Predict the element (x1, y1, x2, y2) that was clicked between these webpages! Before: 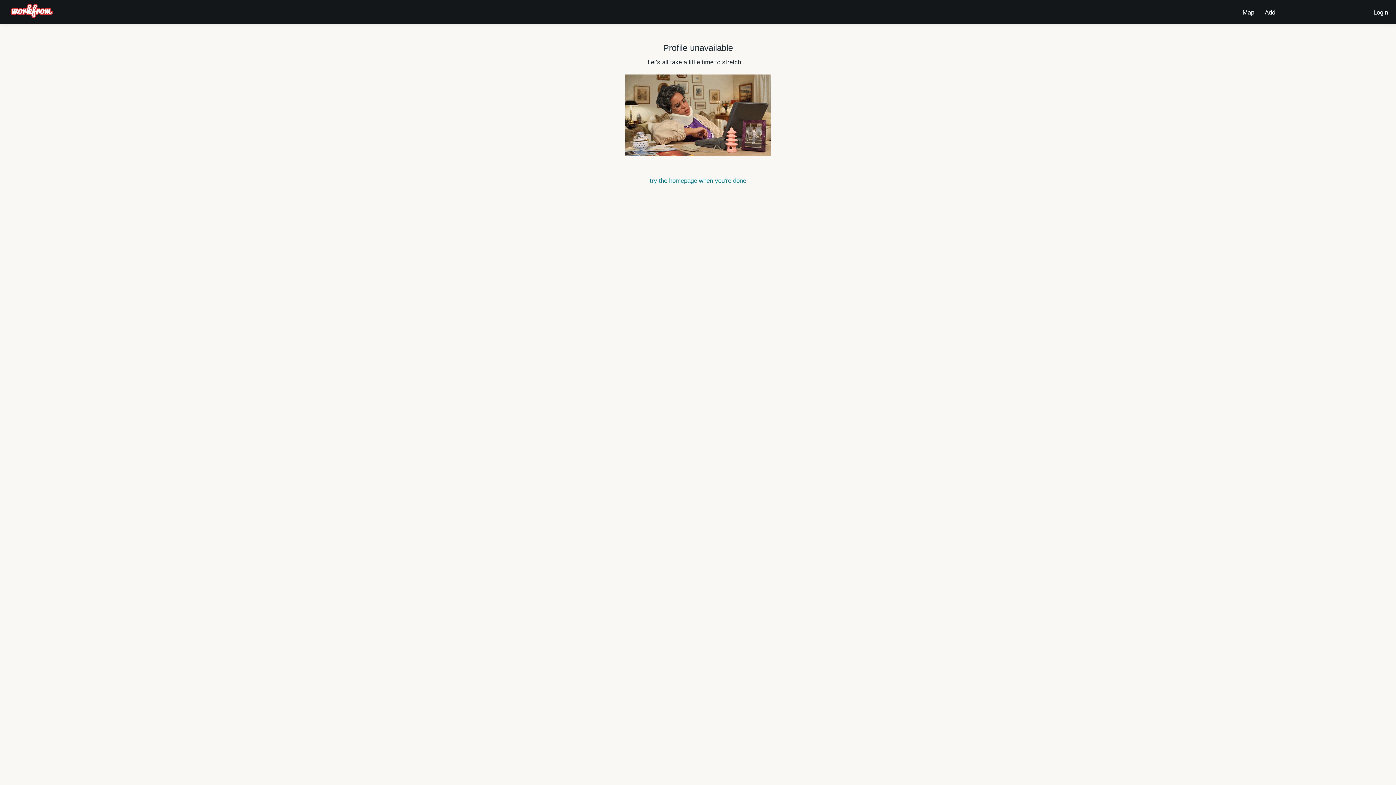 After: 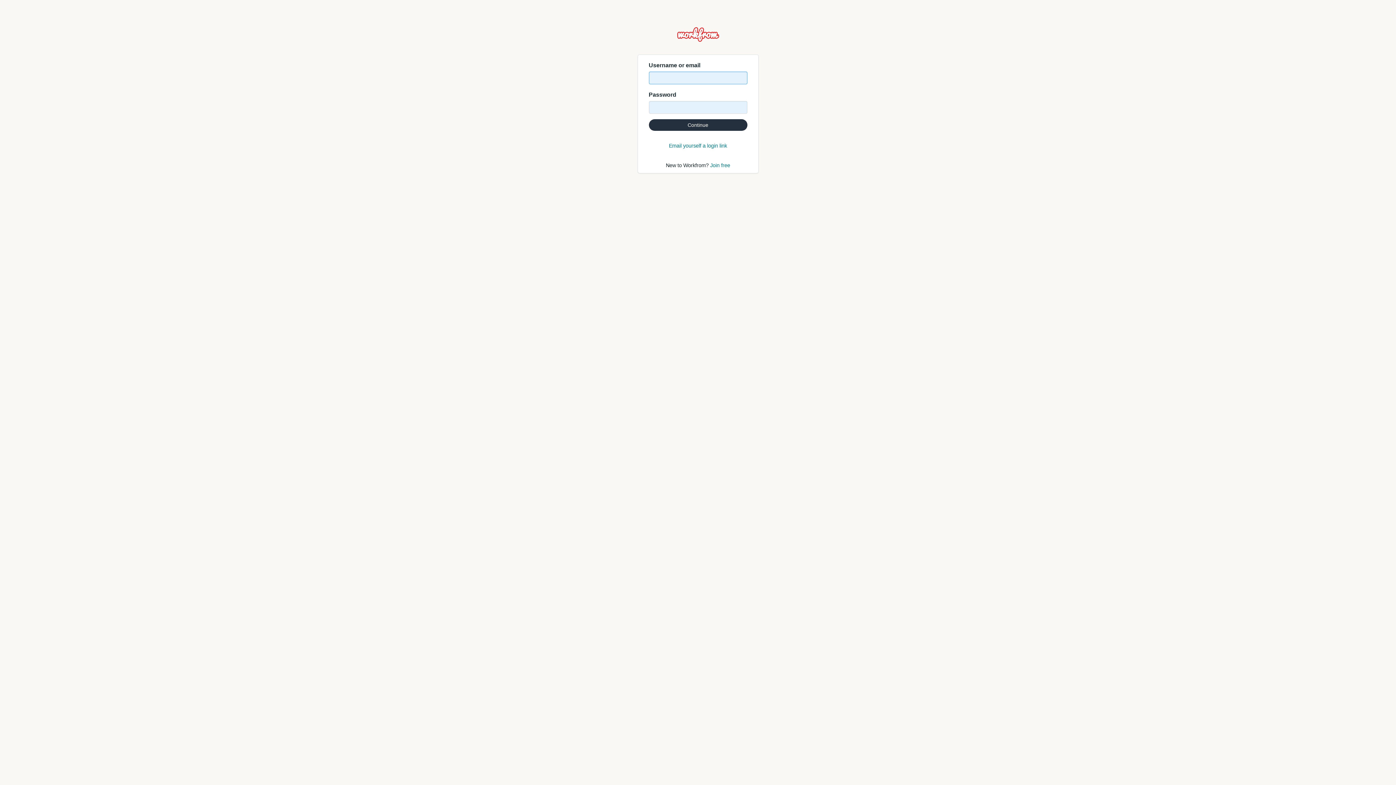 Action: label: Add bbox: (1262, 3, 1278, 17)